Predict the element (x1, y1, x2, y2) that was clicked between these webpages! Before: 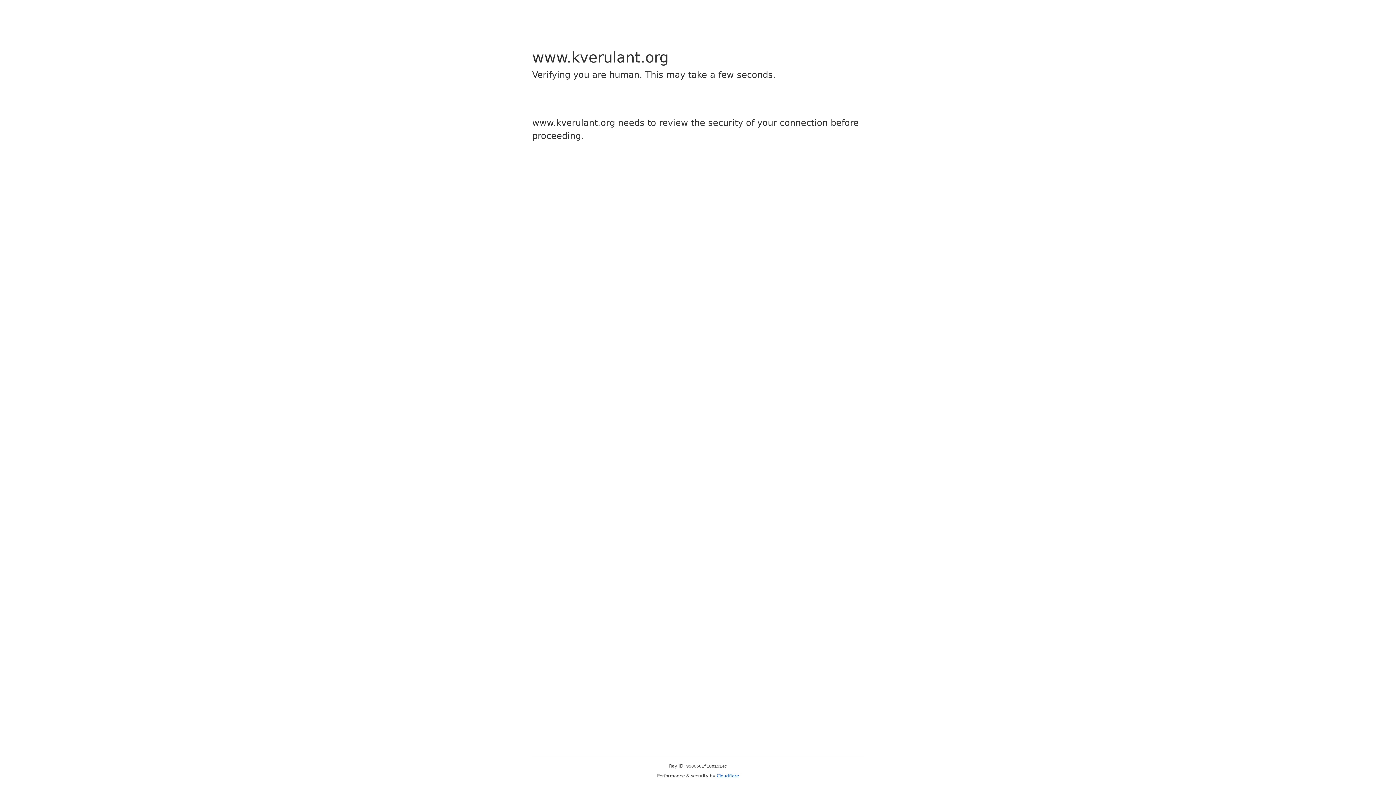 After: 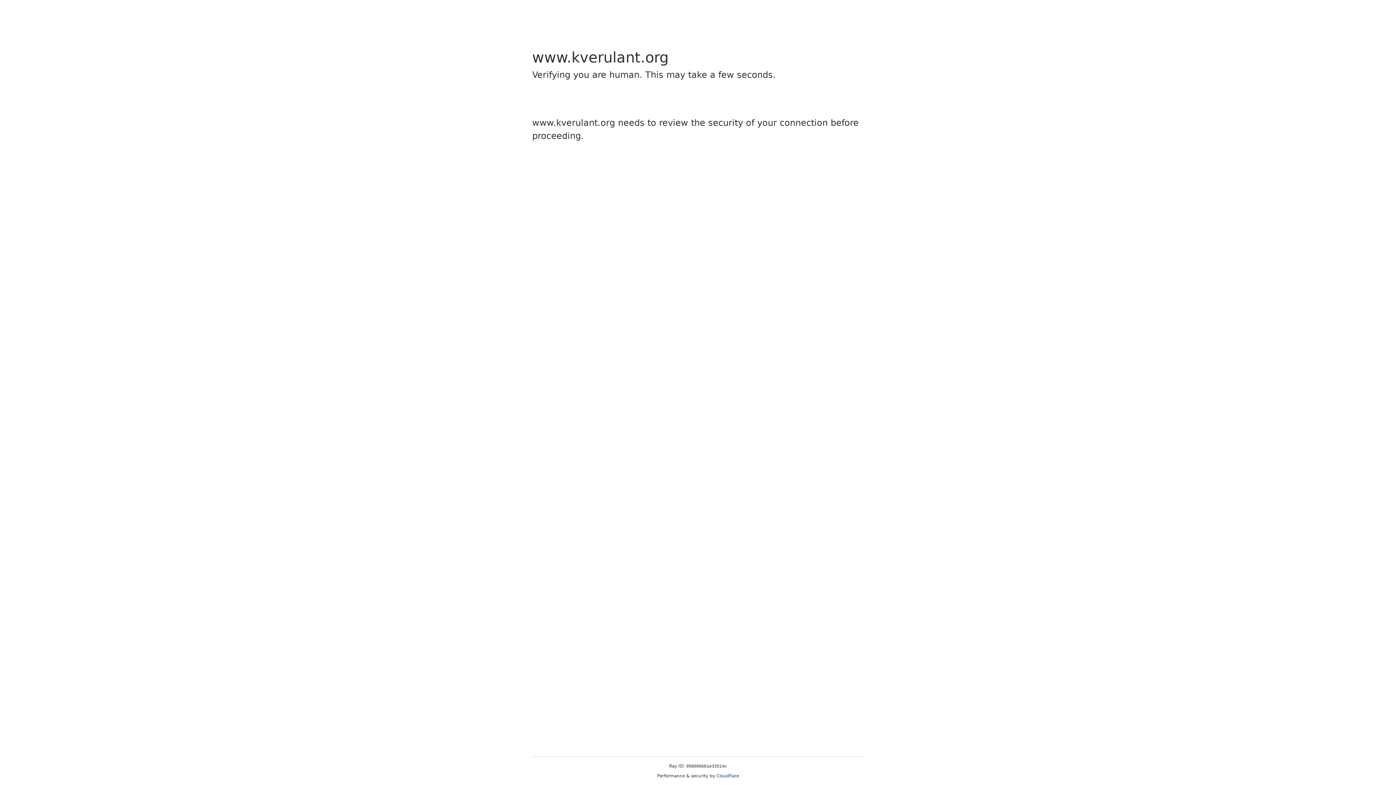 Action: bbox: (716, 773, 739, 778) label: Cloudflare